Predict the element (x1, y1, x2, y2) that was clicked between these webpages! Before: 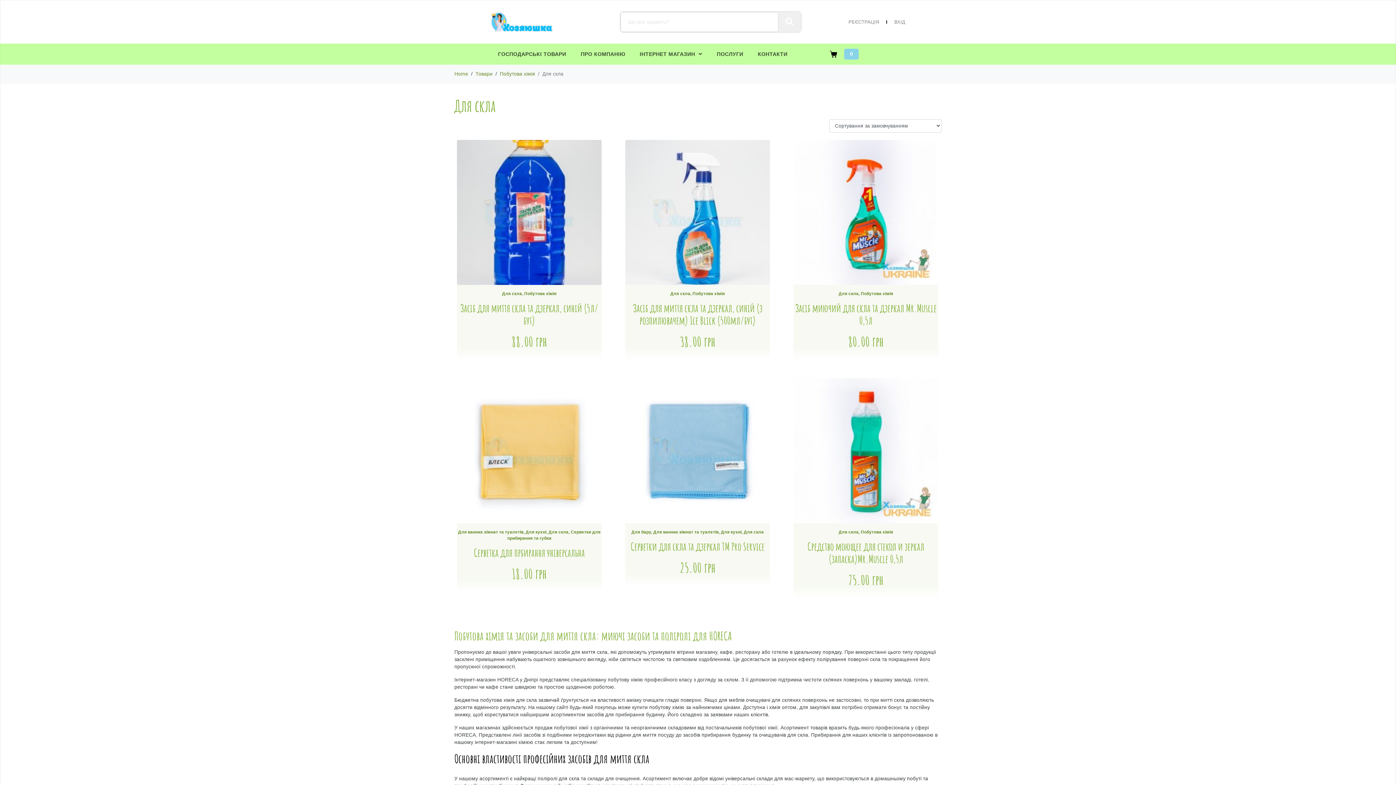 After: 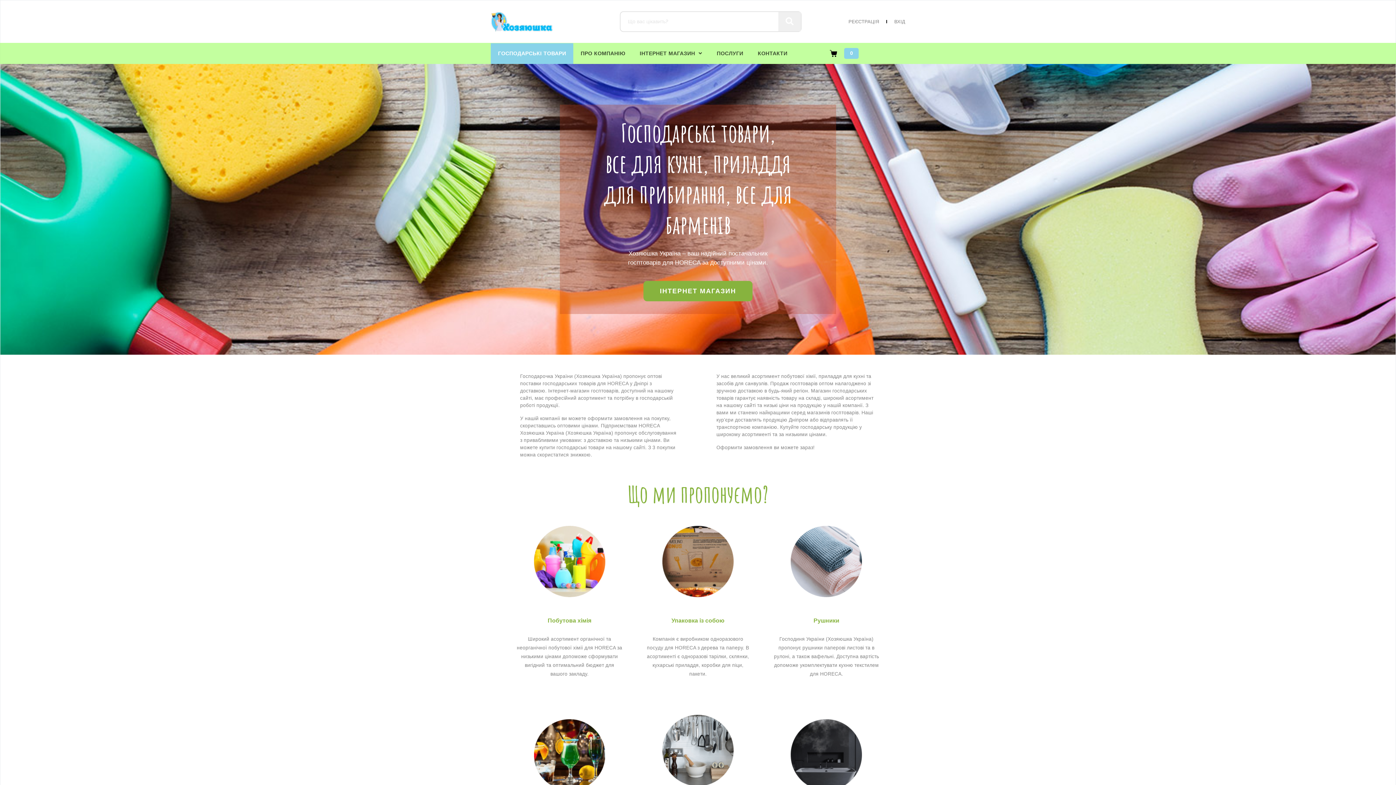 Action: label: ГОСПОДАРСЬКІ ТОВАРИ bbox: (490, 43, 573, 64)